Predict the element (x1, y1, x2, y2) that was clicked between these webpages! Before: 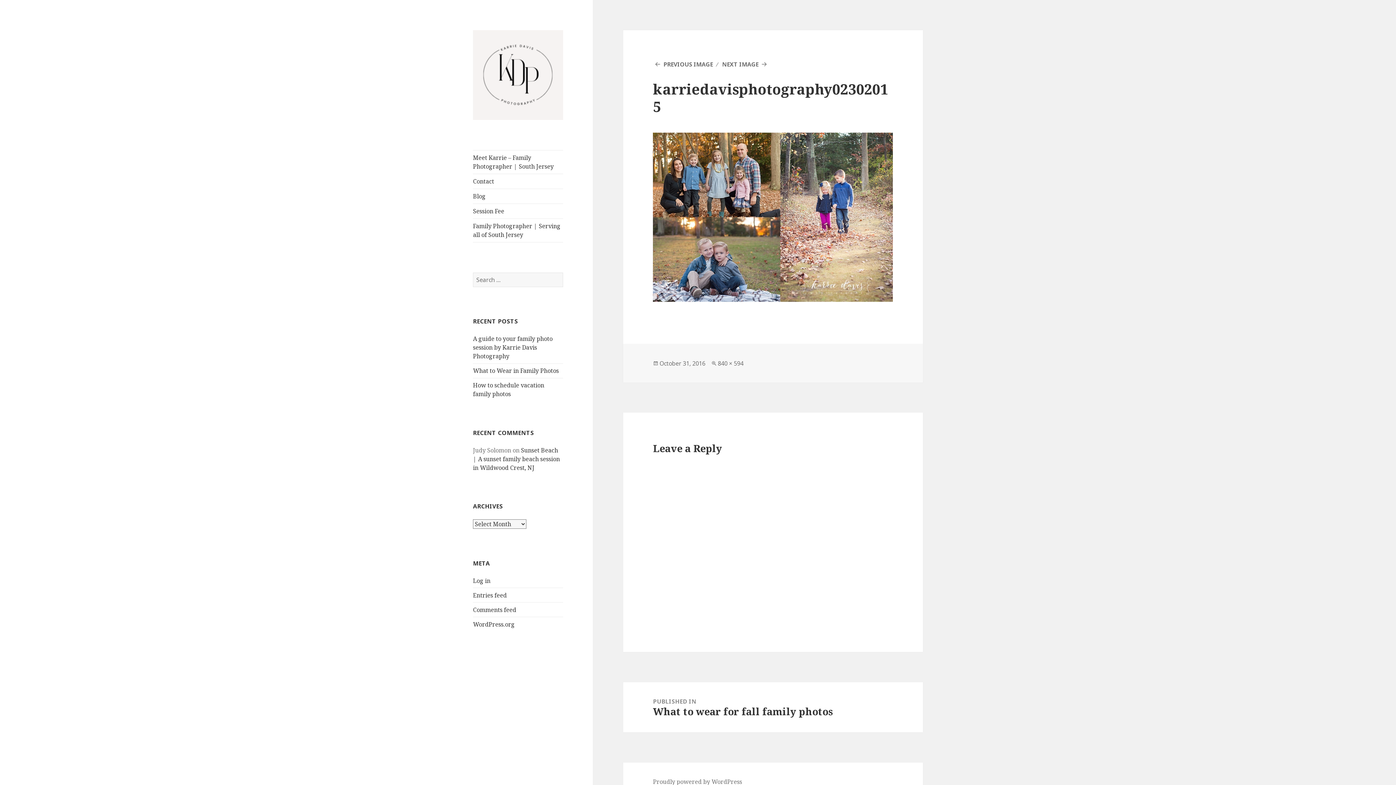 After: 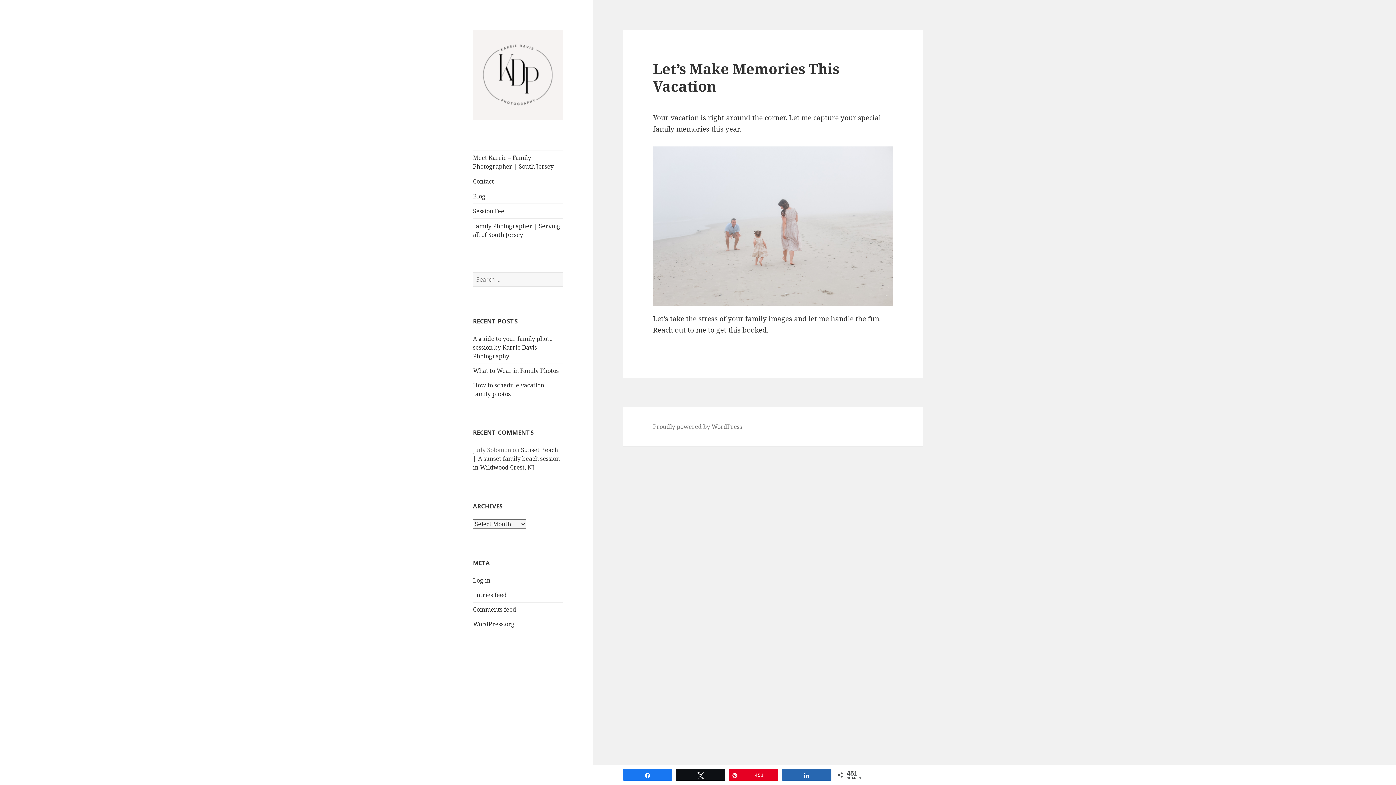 Action: bbox: (473, 69, 563, 79)